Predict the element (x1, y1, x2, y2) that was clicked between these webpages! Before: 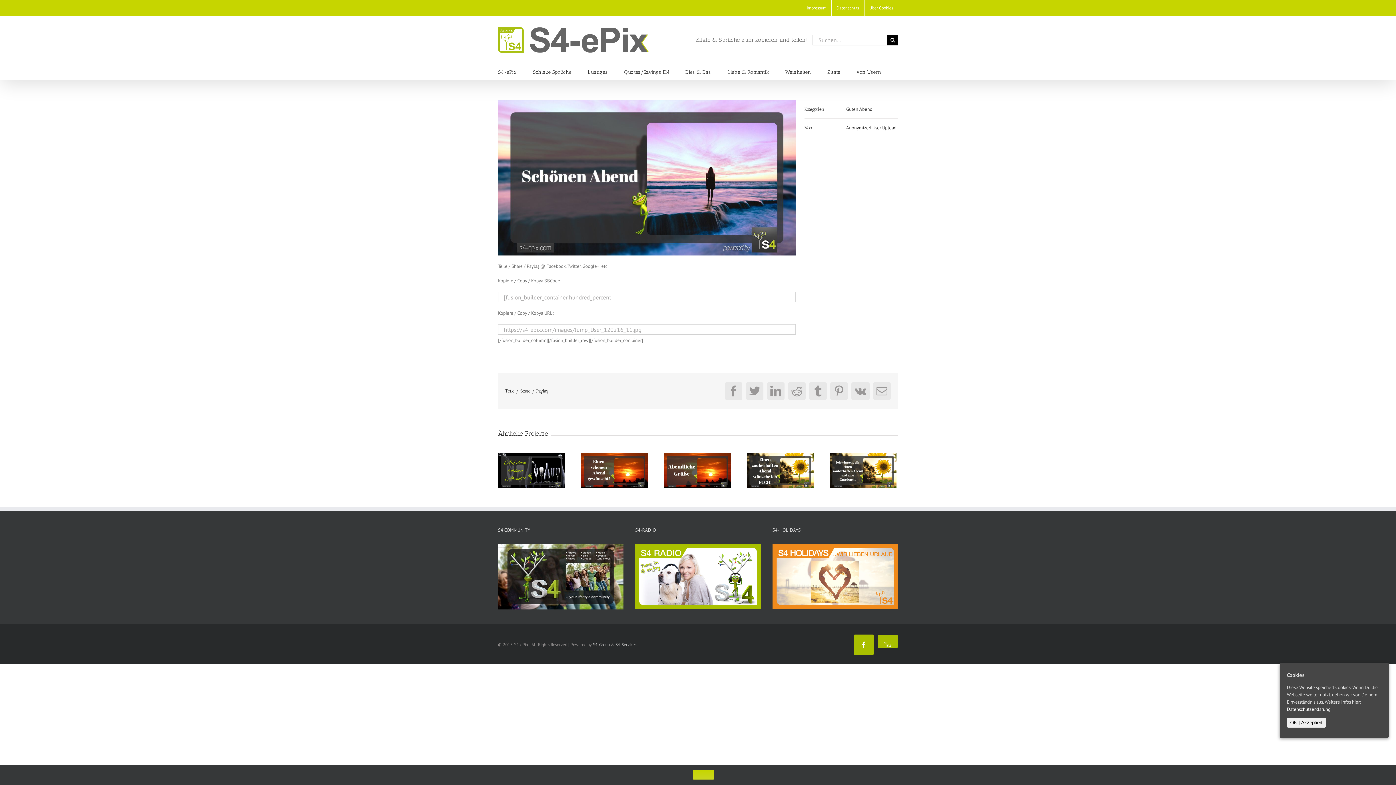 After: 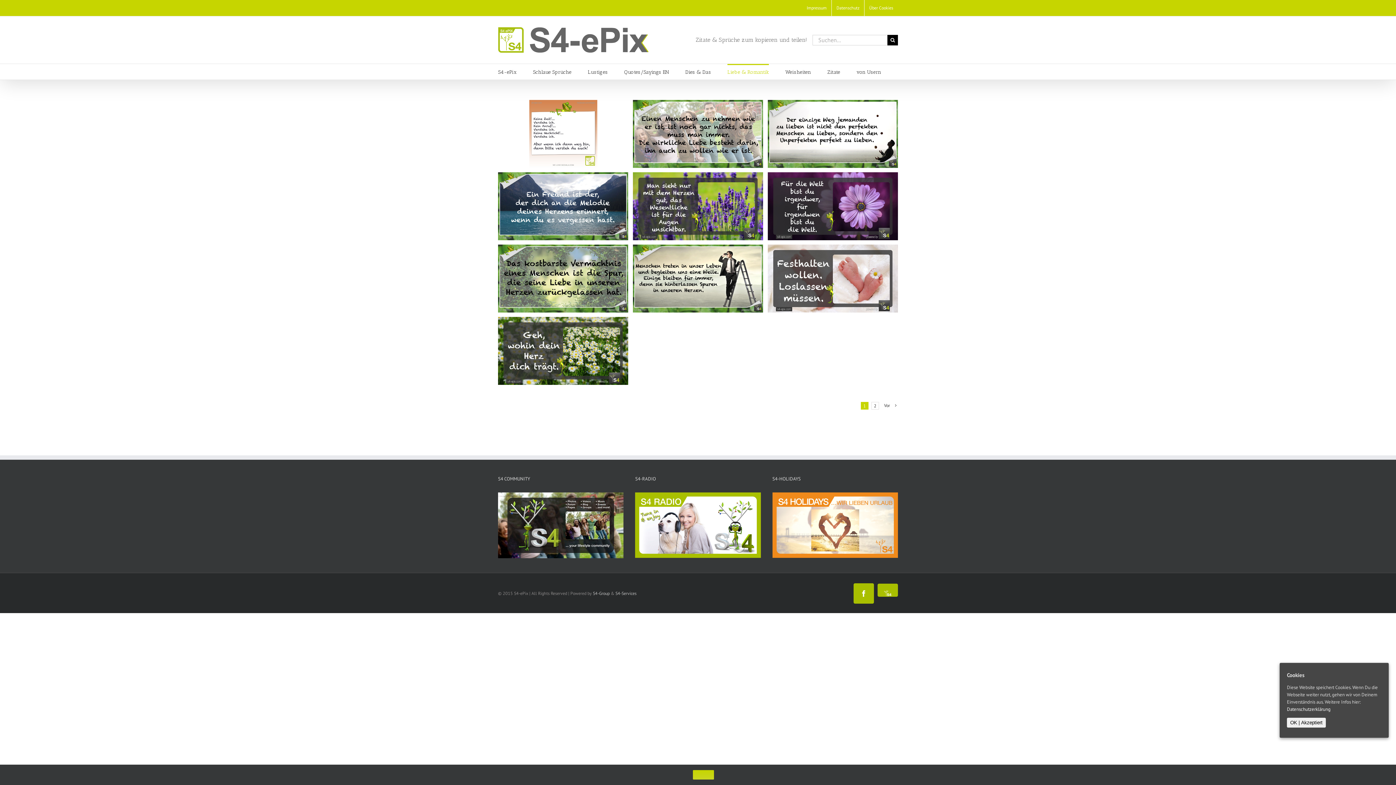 Action: bbox: (727, 64, 769, 79) label: Liebe & Romantik